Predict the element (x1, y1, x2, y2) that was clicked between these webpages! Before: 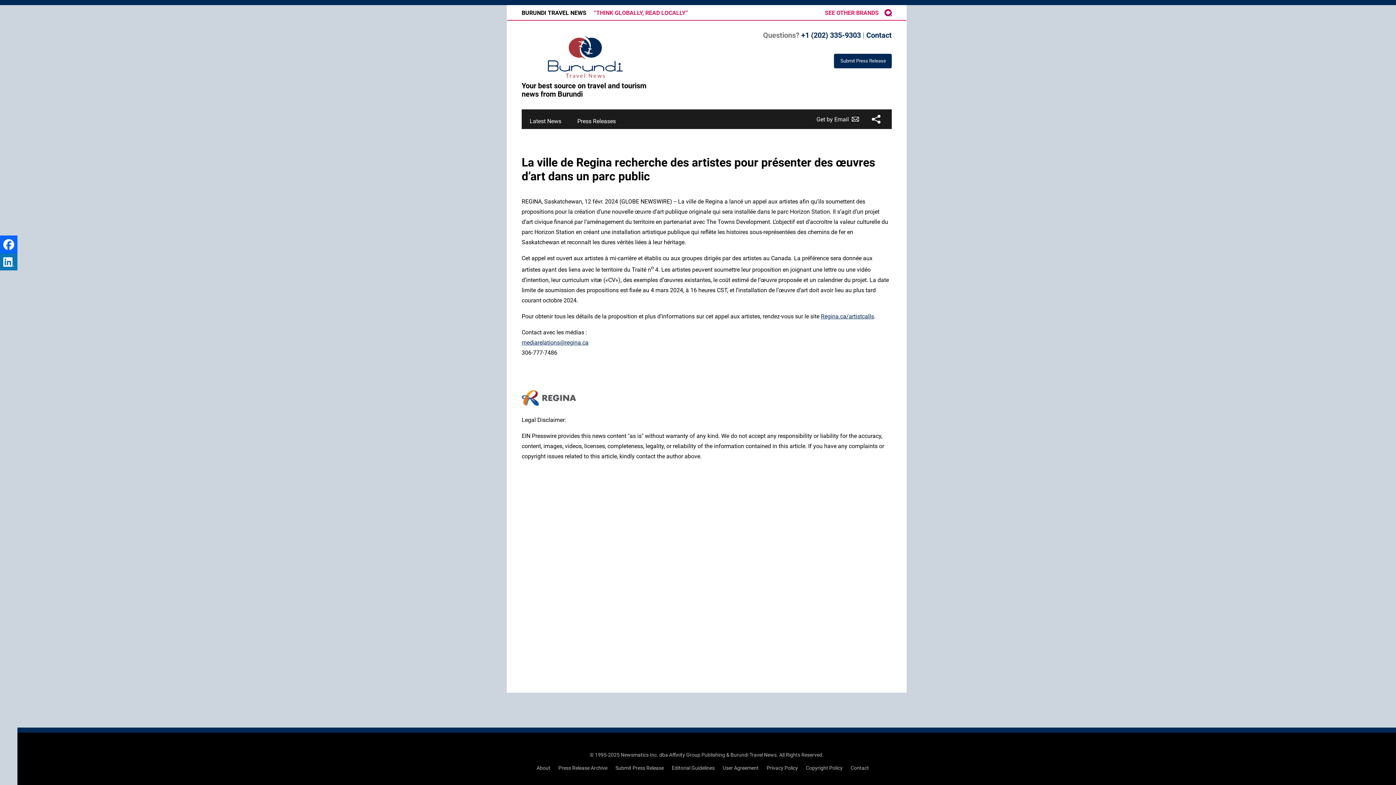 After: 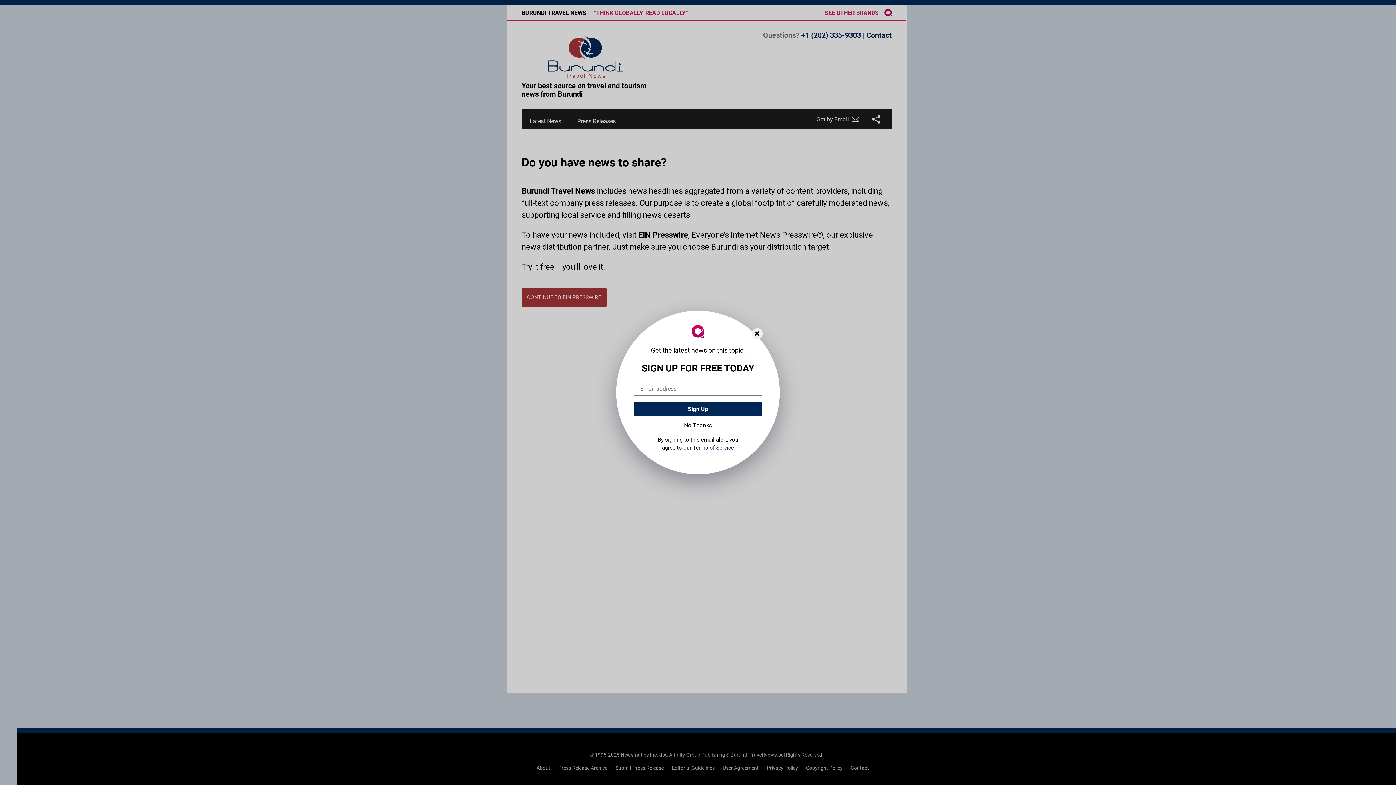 Action: label: Submit Press Release bbox: (834, 53, 892, 68)